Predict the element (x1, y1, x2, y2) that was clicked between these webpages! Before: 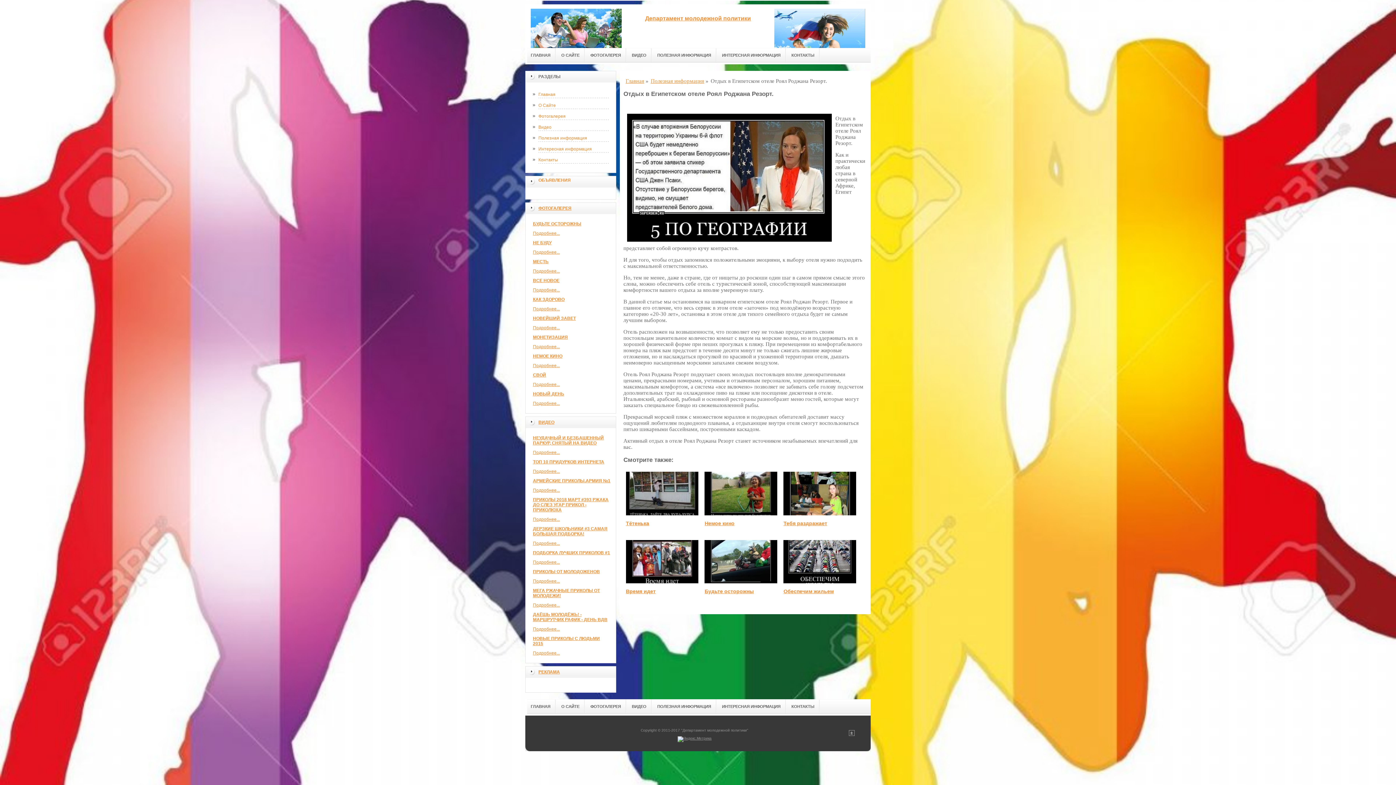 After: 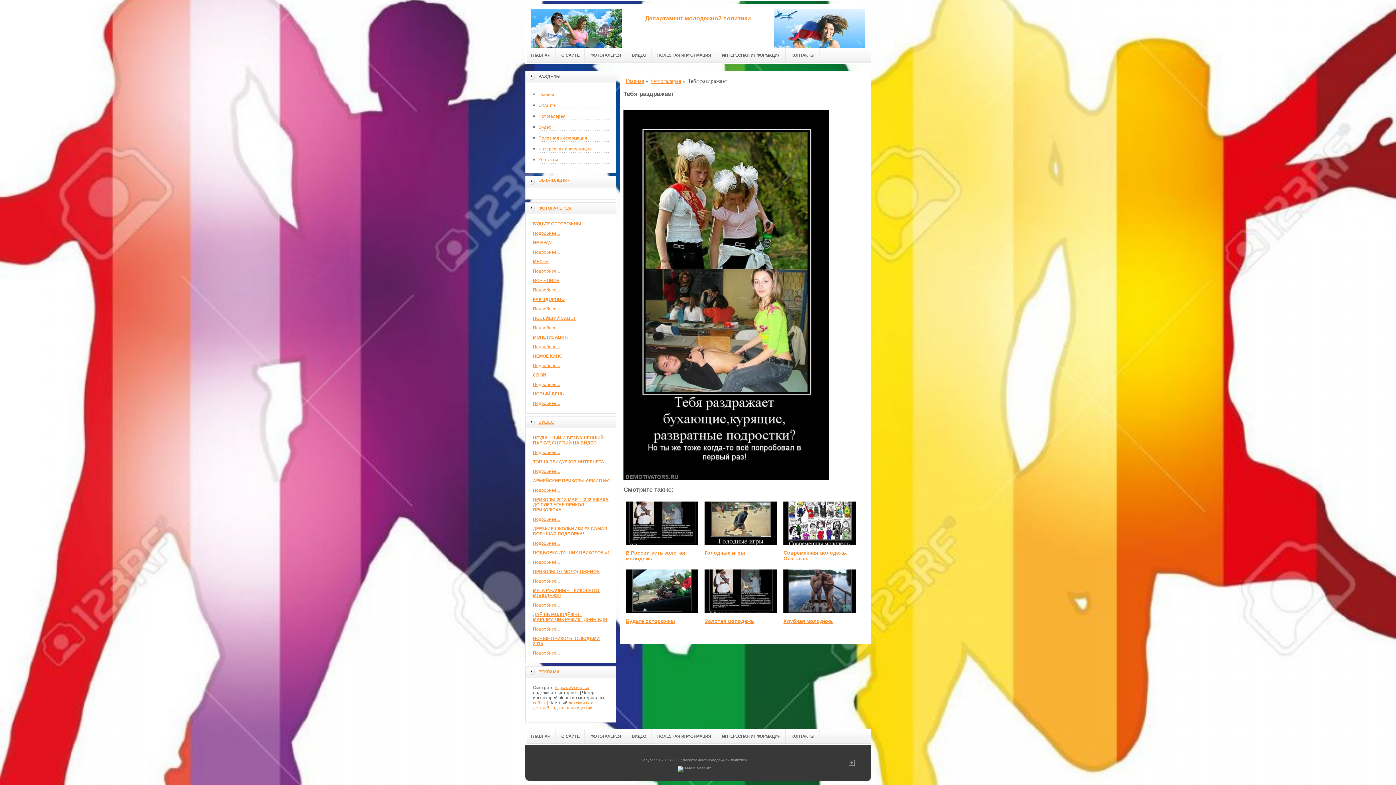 Action: bbox: (783, 510, 856, 531) label: Тебя раздражает